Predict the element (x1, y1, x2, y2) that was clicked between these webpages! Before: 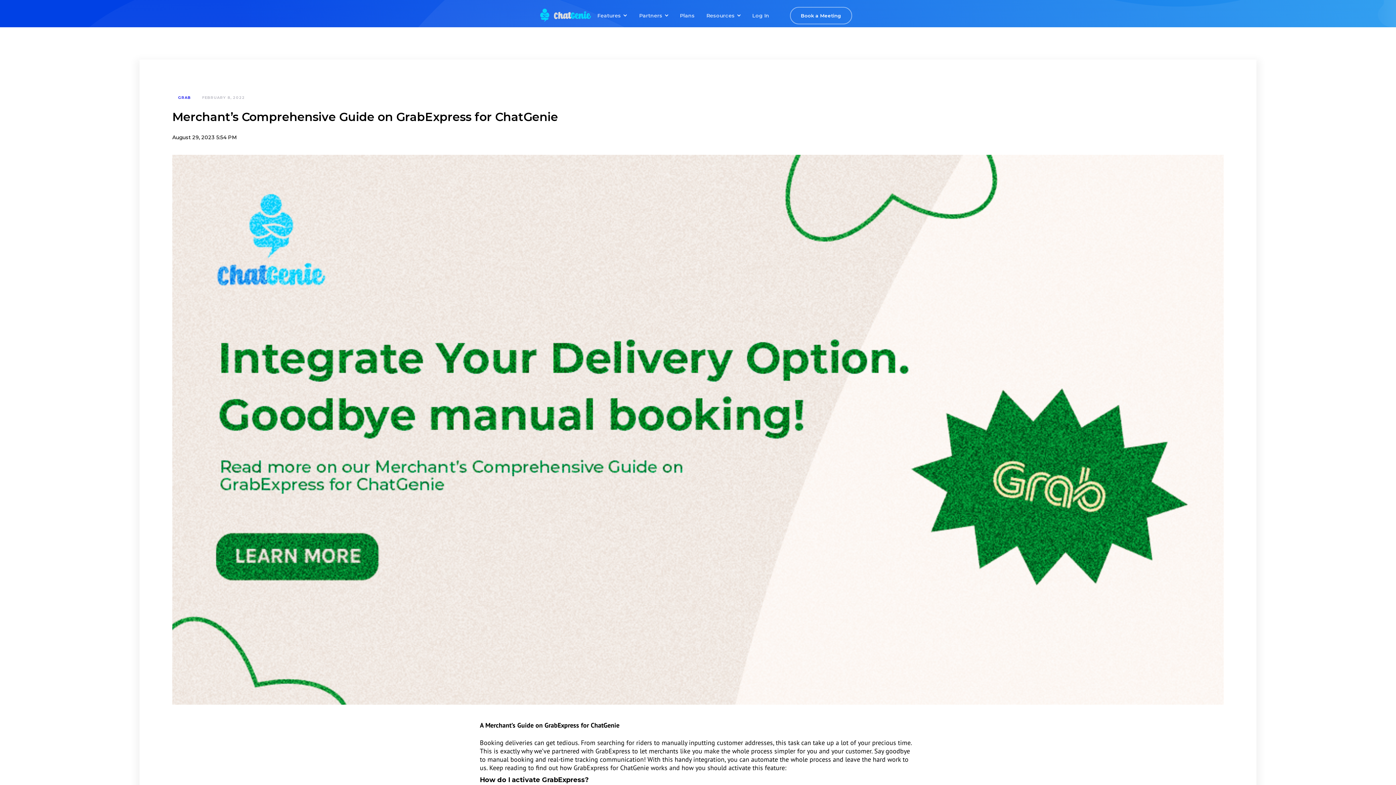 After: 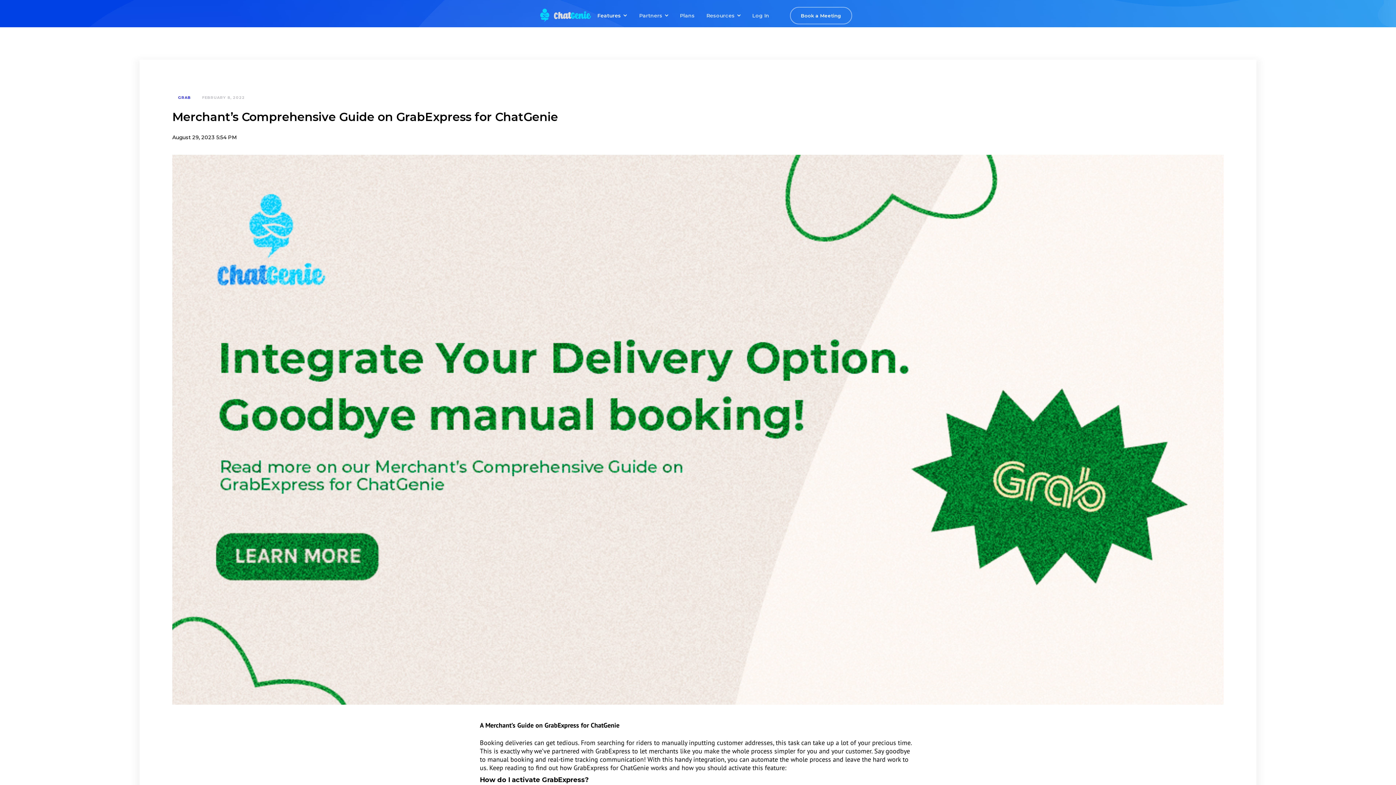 Action: label: Features bbox: (591, 2, 633, 28)